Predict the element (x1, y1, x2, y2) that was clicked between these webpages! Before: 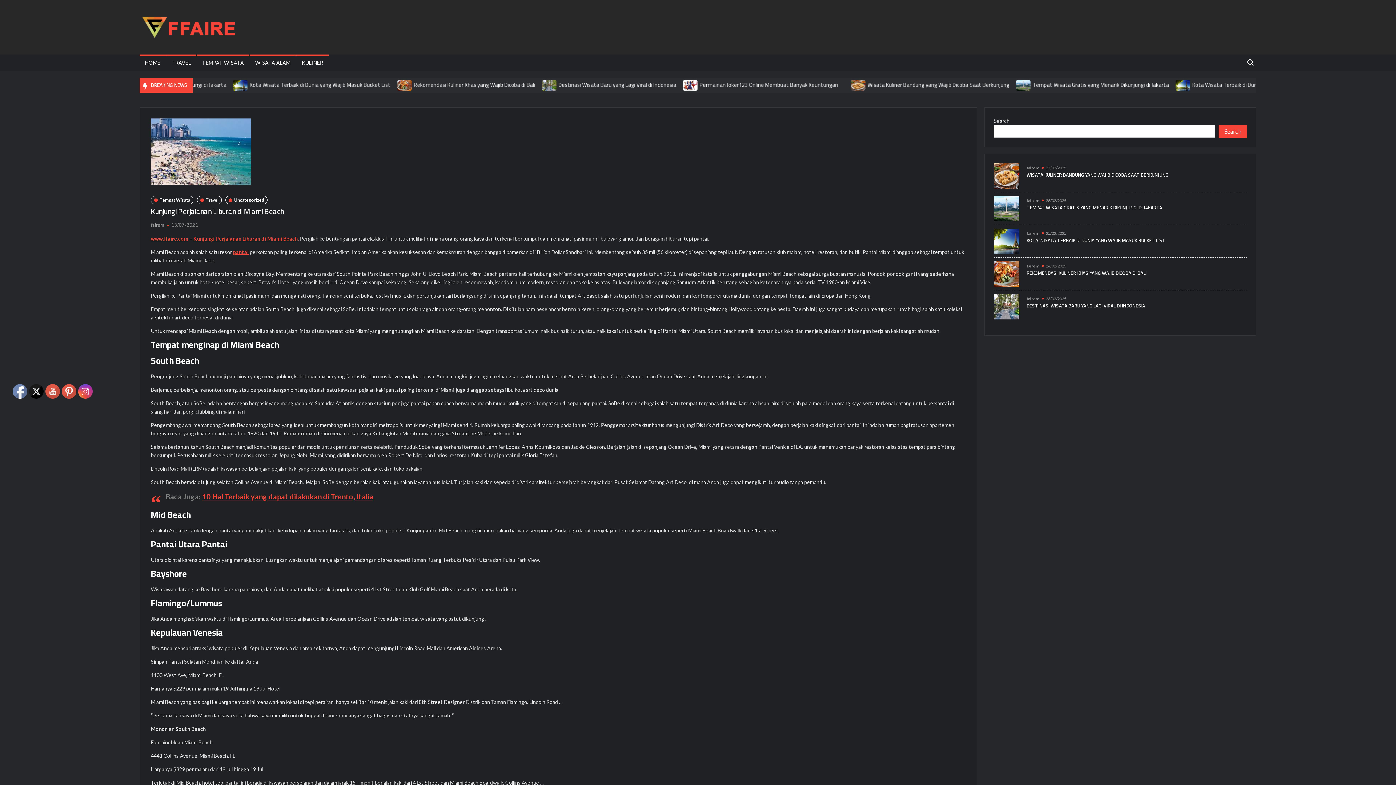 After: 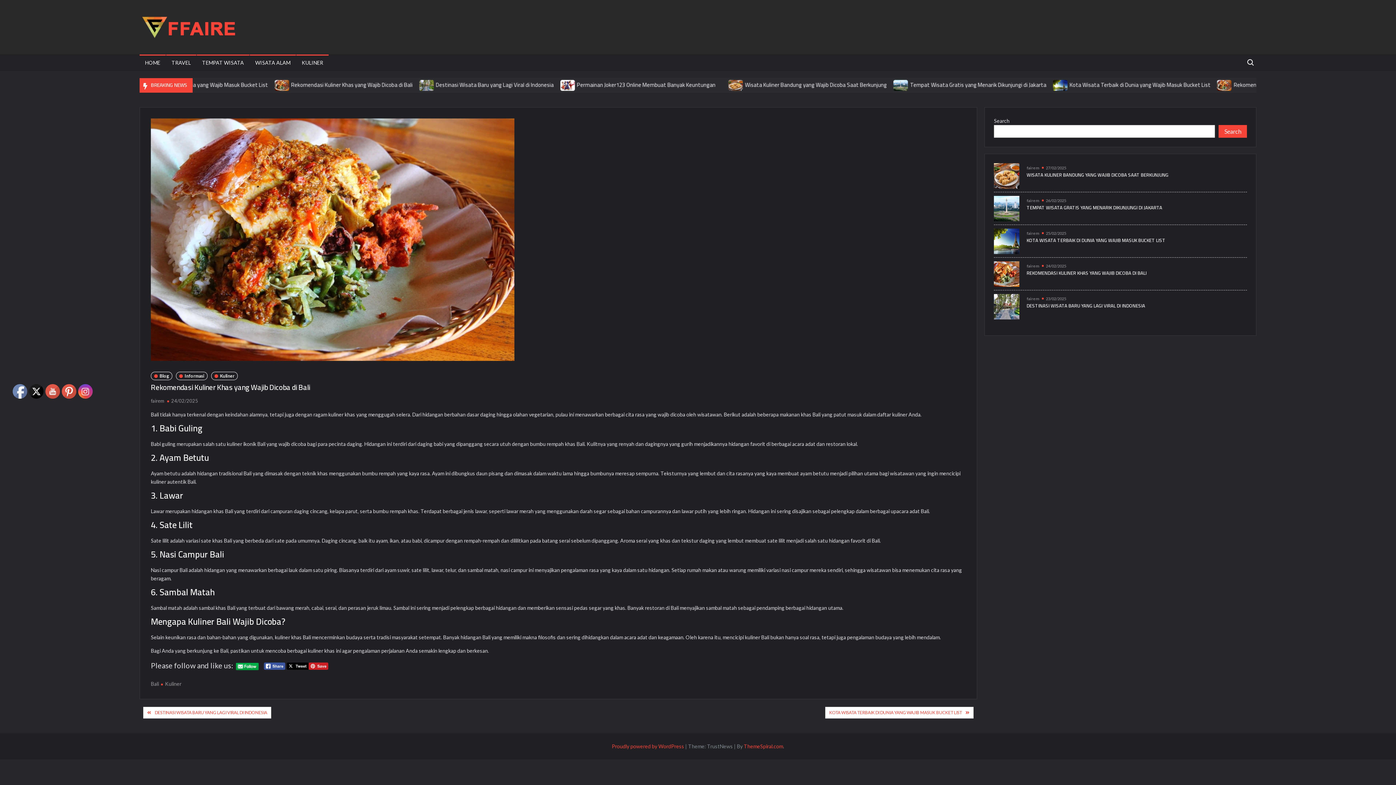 Action: bbox: (994, 270, 1019, 276)